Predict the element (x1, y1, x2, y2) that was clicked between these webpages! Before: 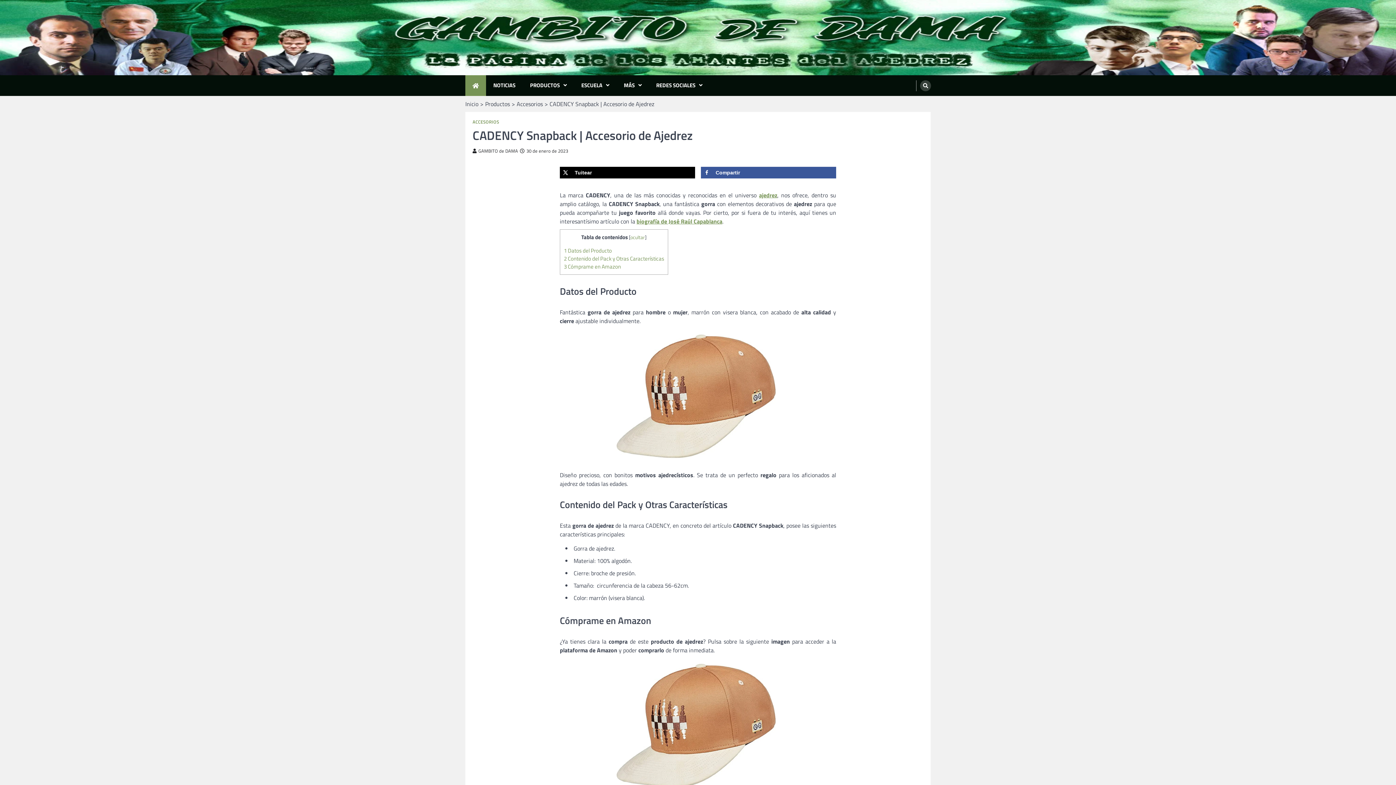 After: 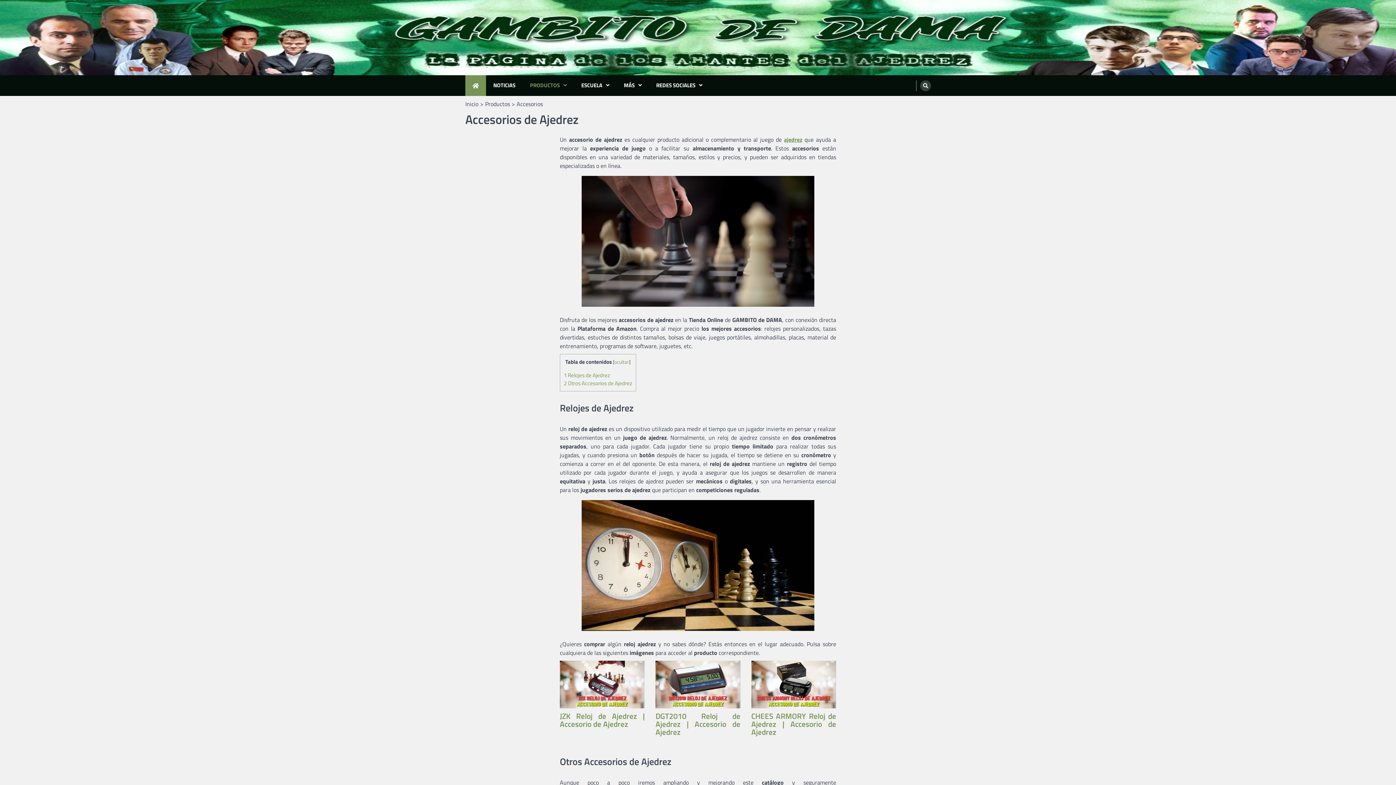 Action: bbox: (516, 99, 542, 108) label: Accesorios